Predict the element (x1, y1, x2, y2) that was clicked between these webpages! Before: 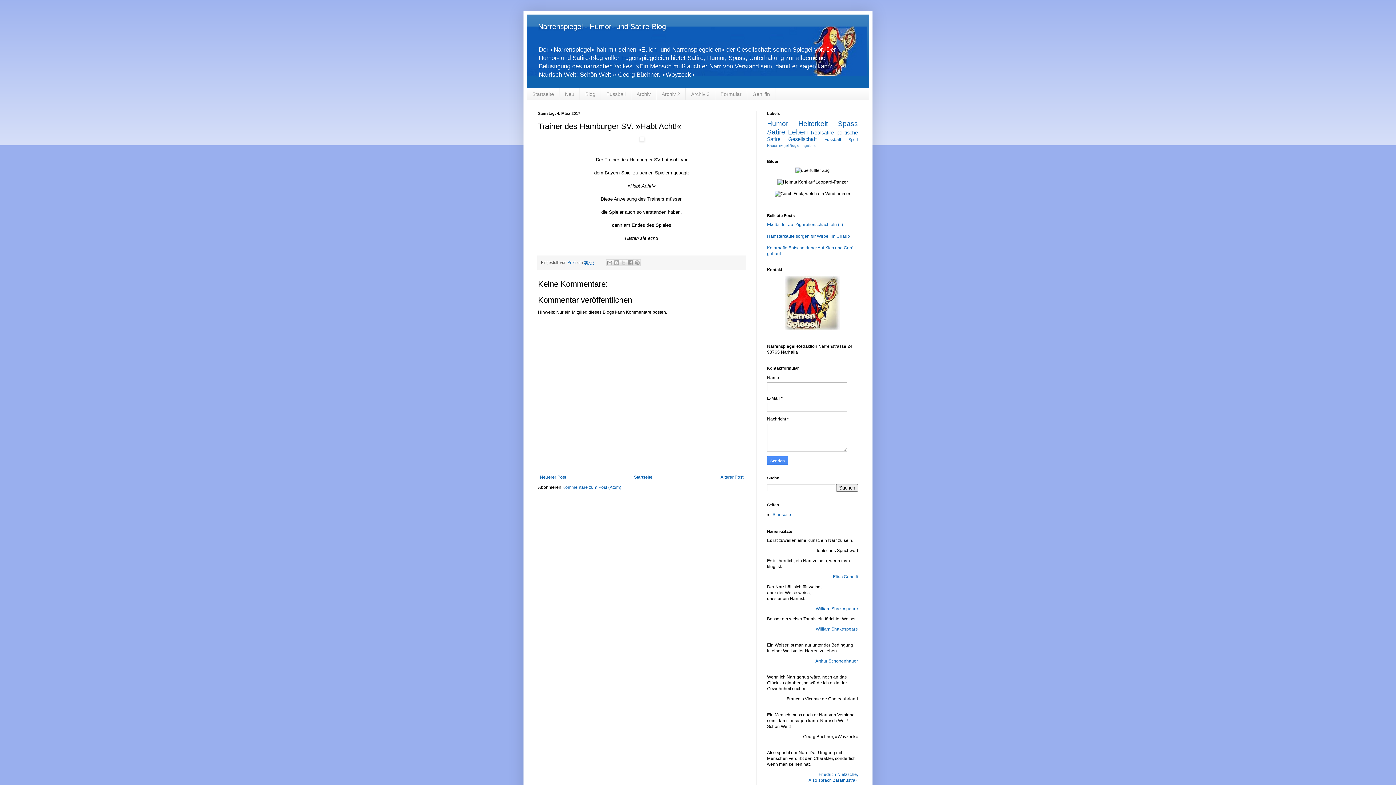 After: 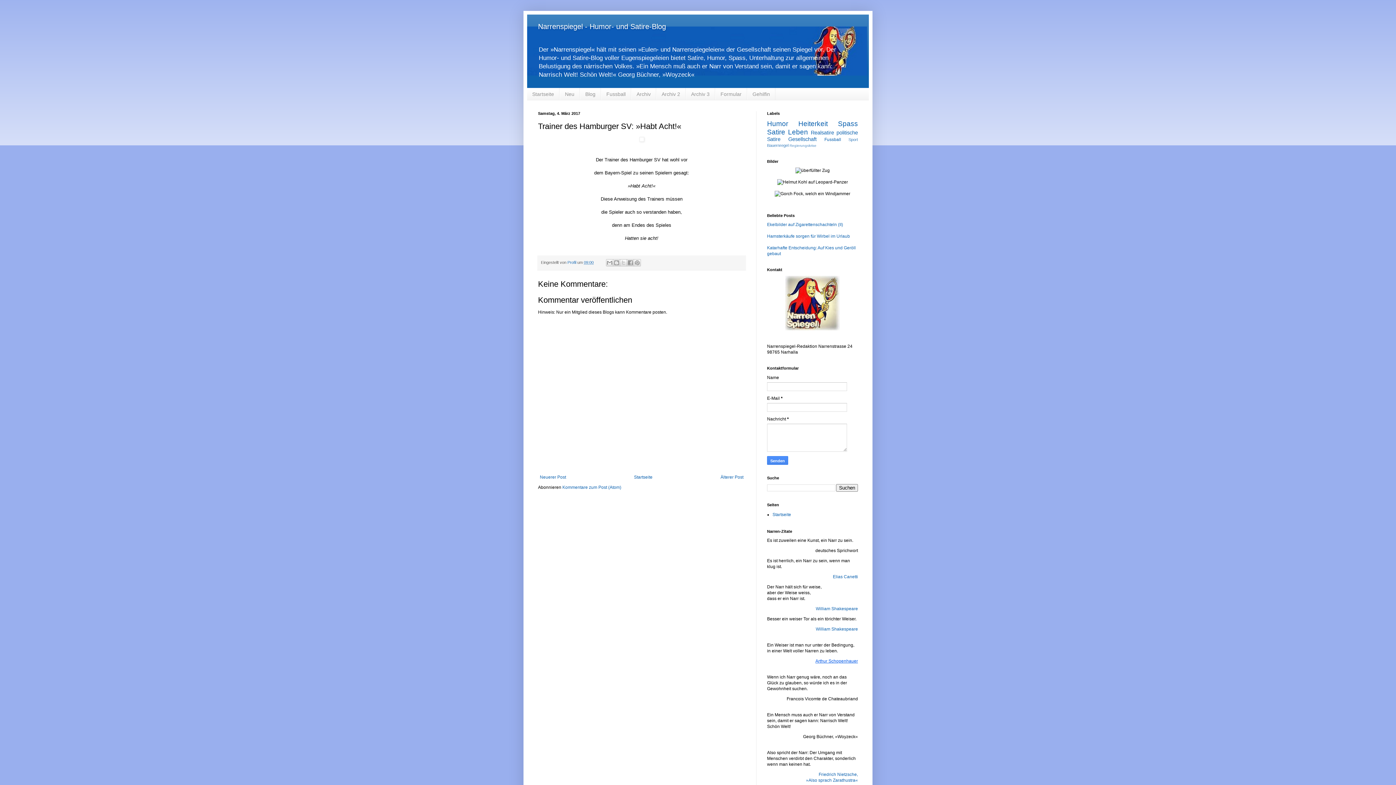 Action: label: Arthur Schopenhauer bbox: (815, 658, 858, 664)